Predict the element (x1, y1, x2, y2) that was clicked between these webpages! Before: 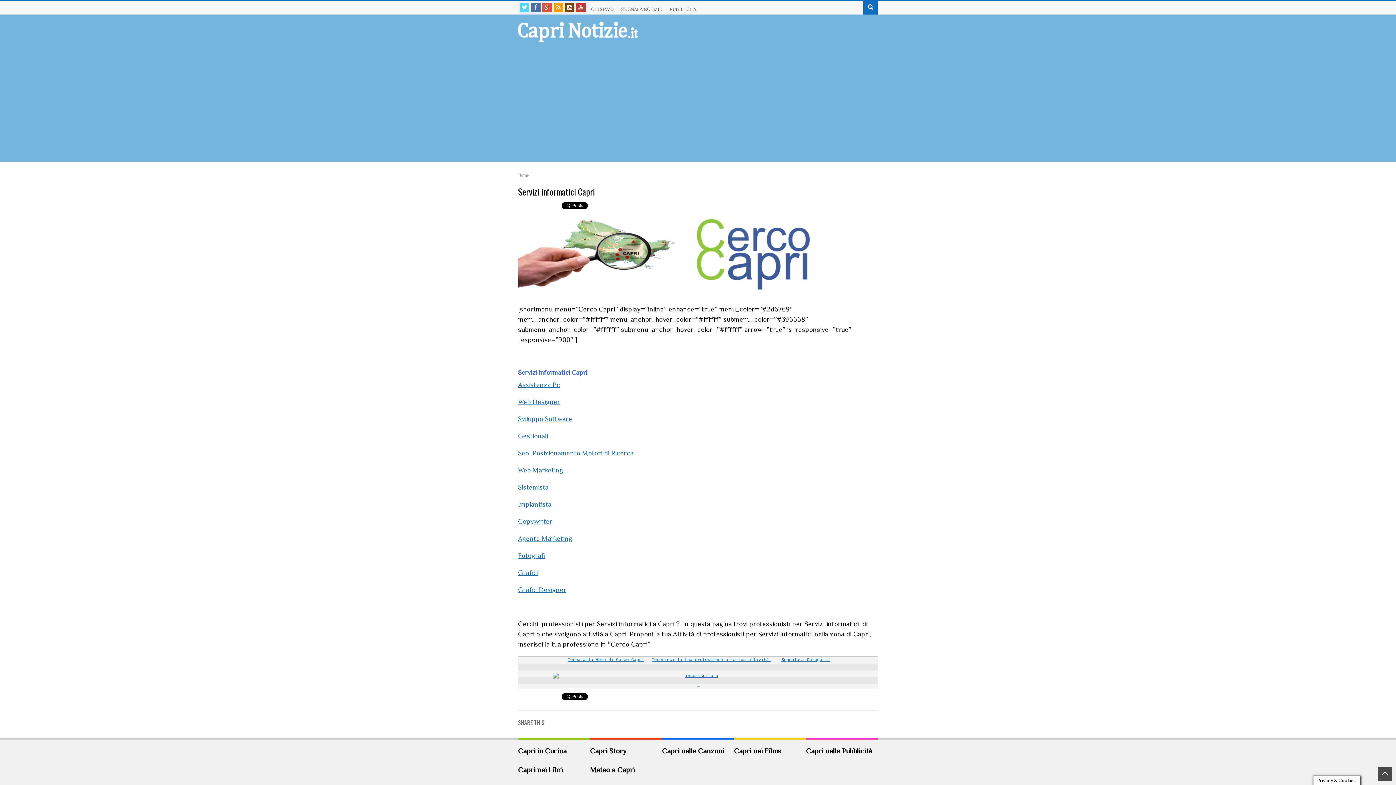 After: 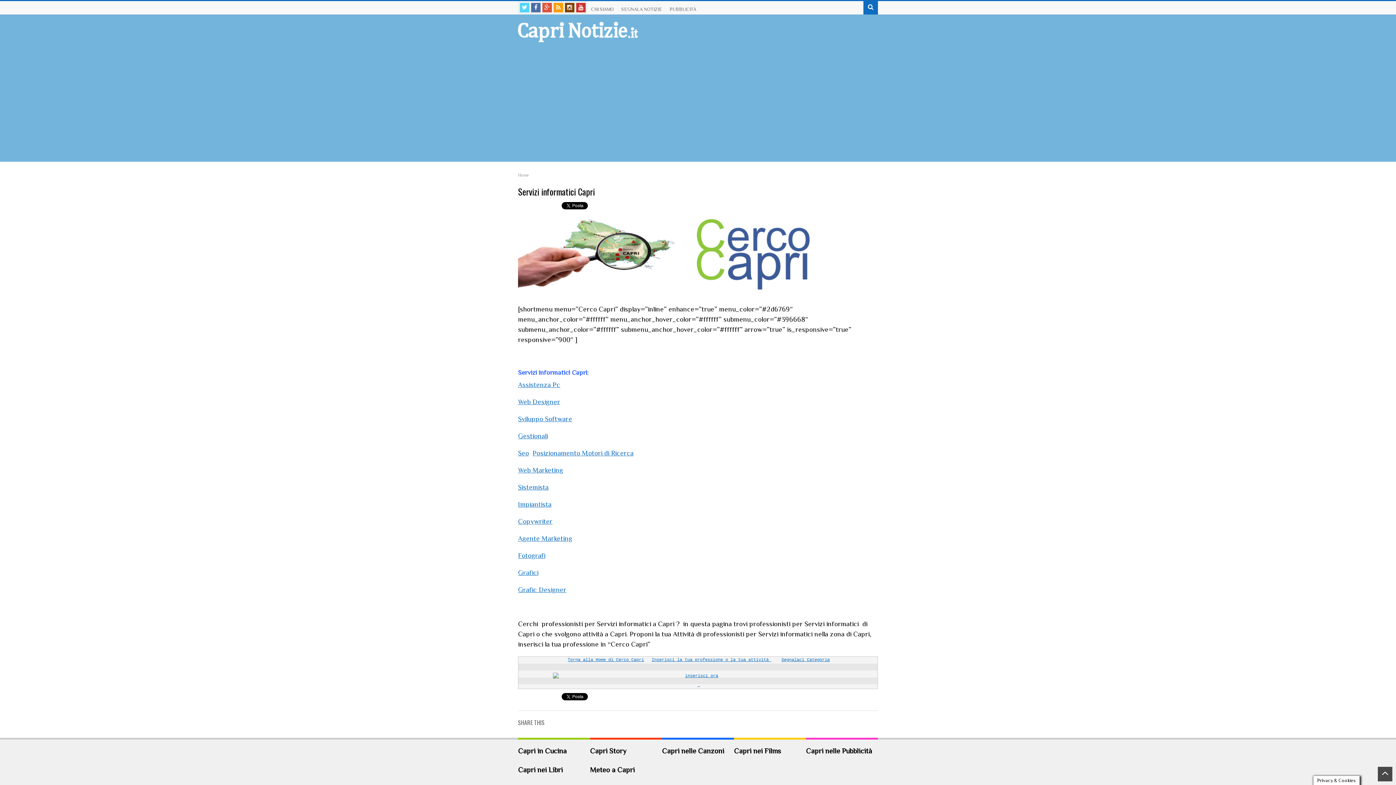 Action: bbox: (781, 657, 830, 662) label: Segnalaci Categoria